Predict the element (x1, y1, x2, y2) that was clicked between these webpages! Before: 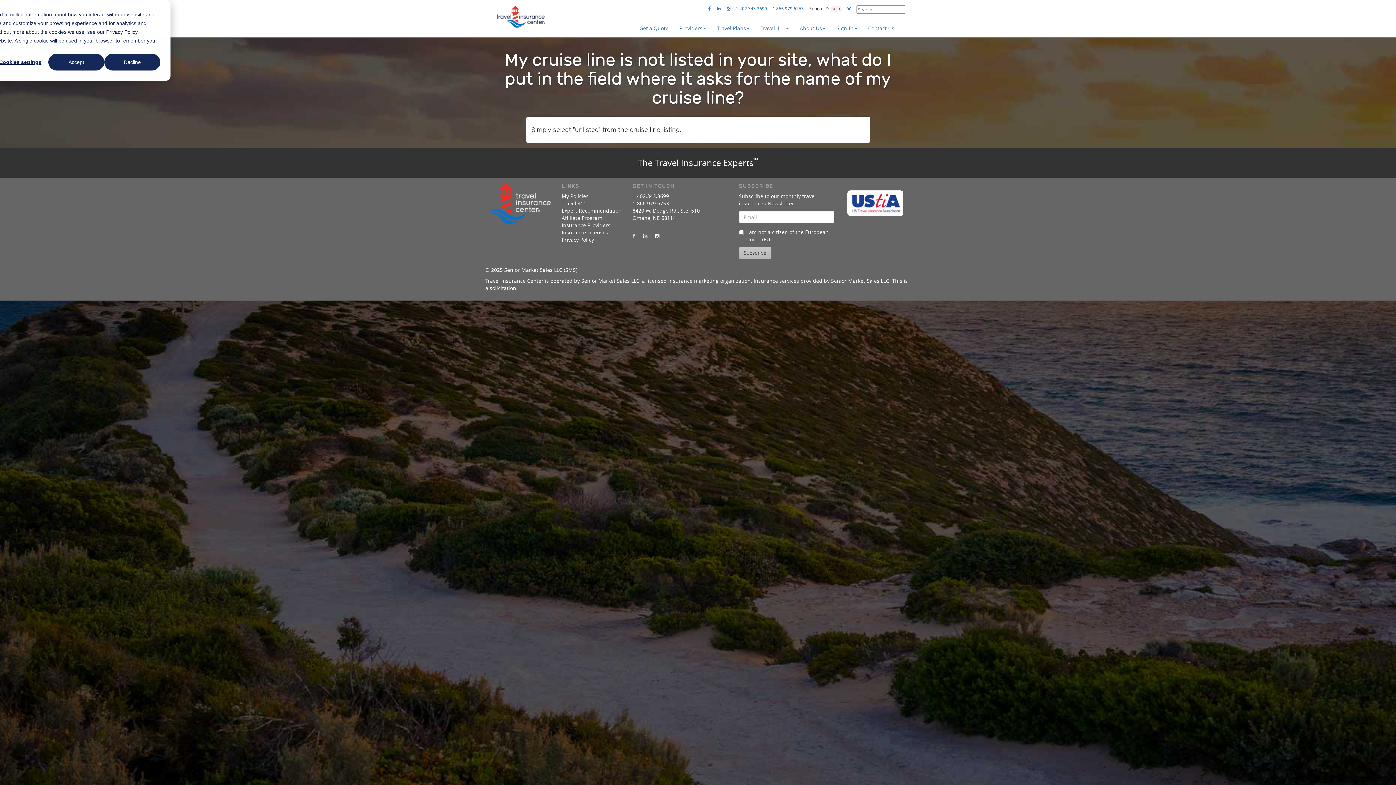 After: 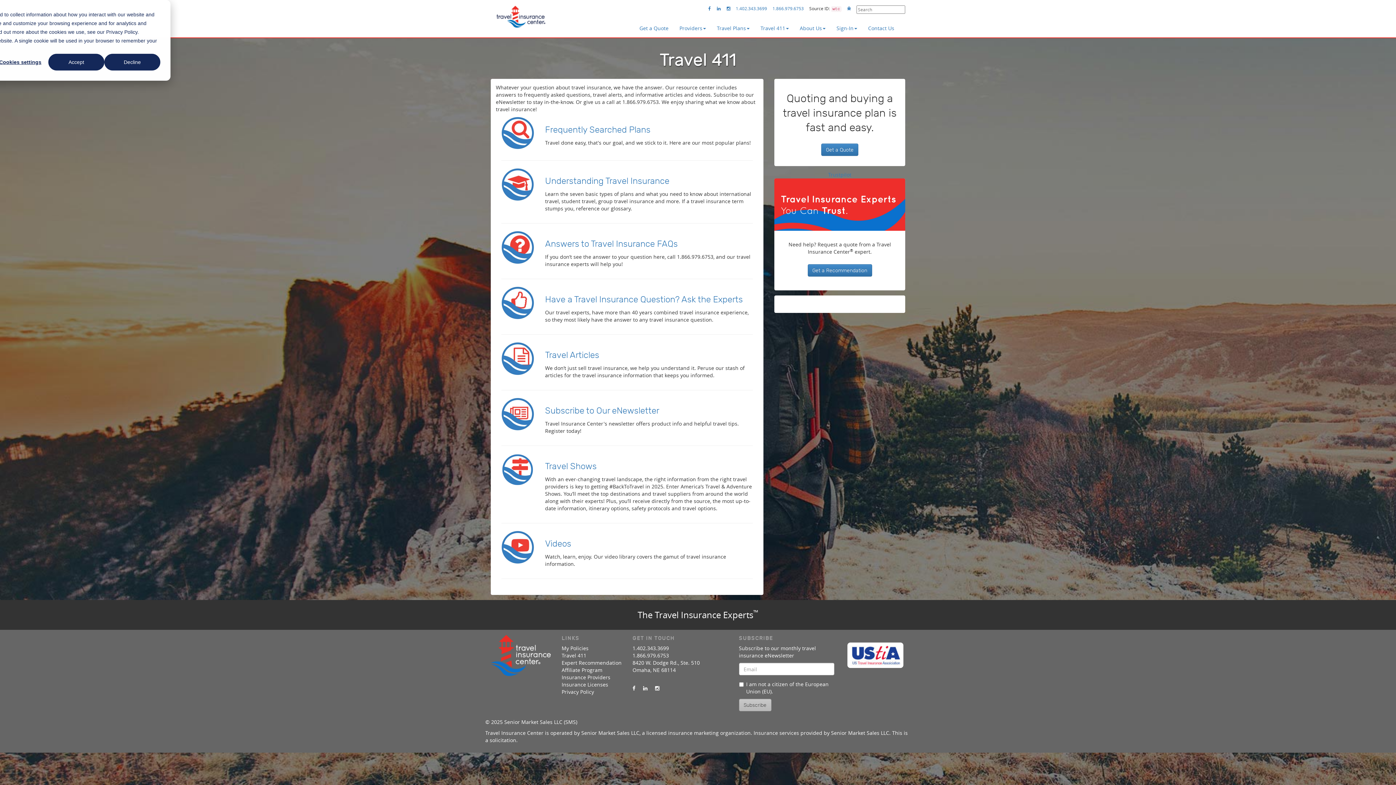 Action: bbox: (755, 19, 794, 37) label: Travel 411